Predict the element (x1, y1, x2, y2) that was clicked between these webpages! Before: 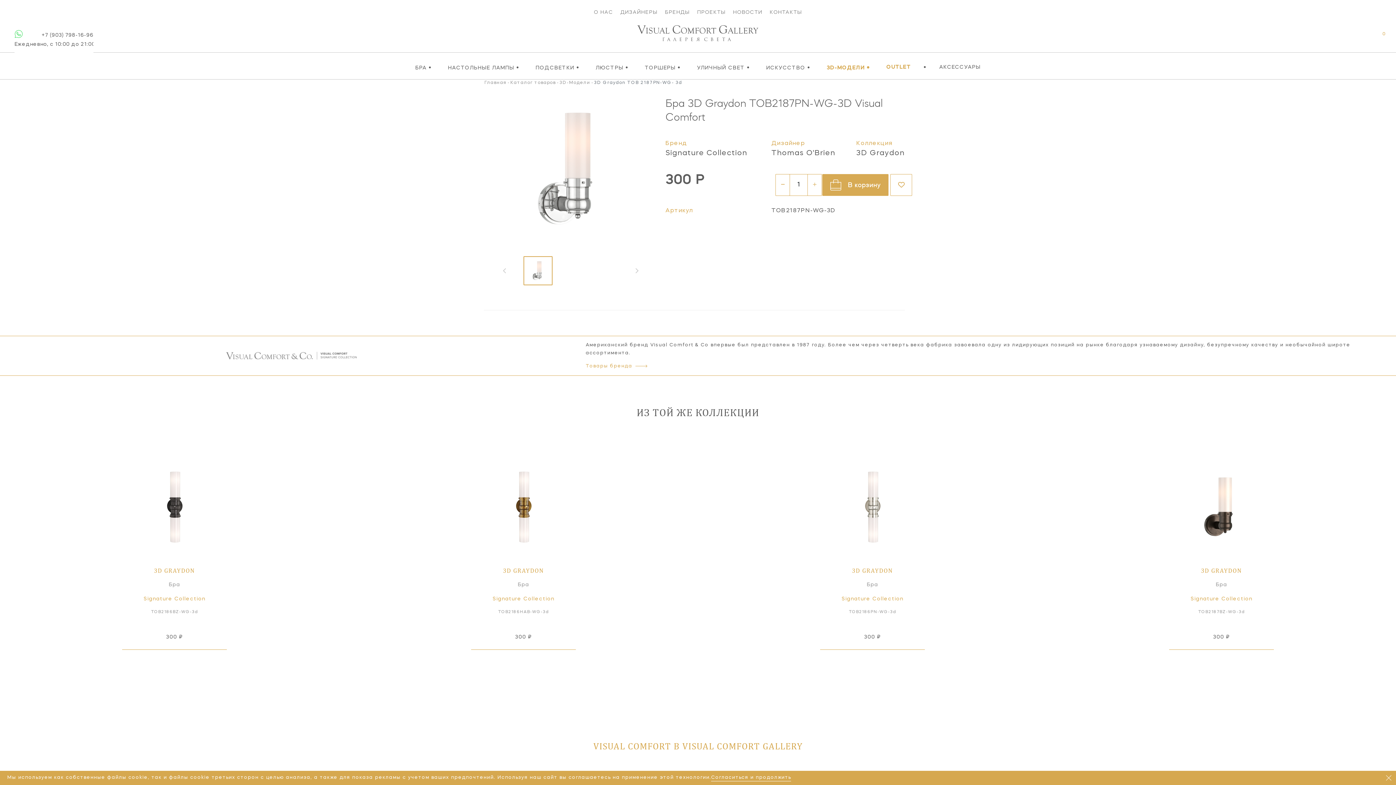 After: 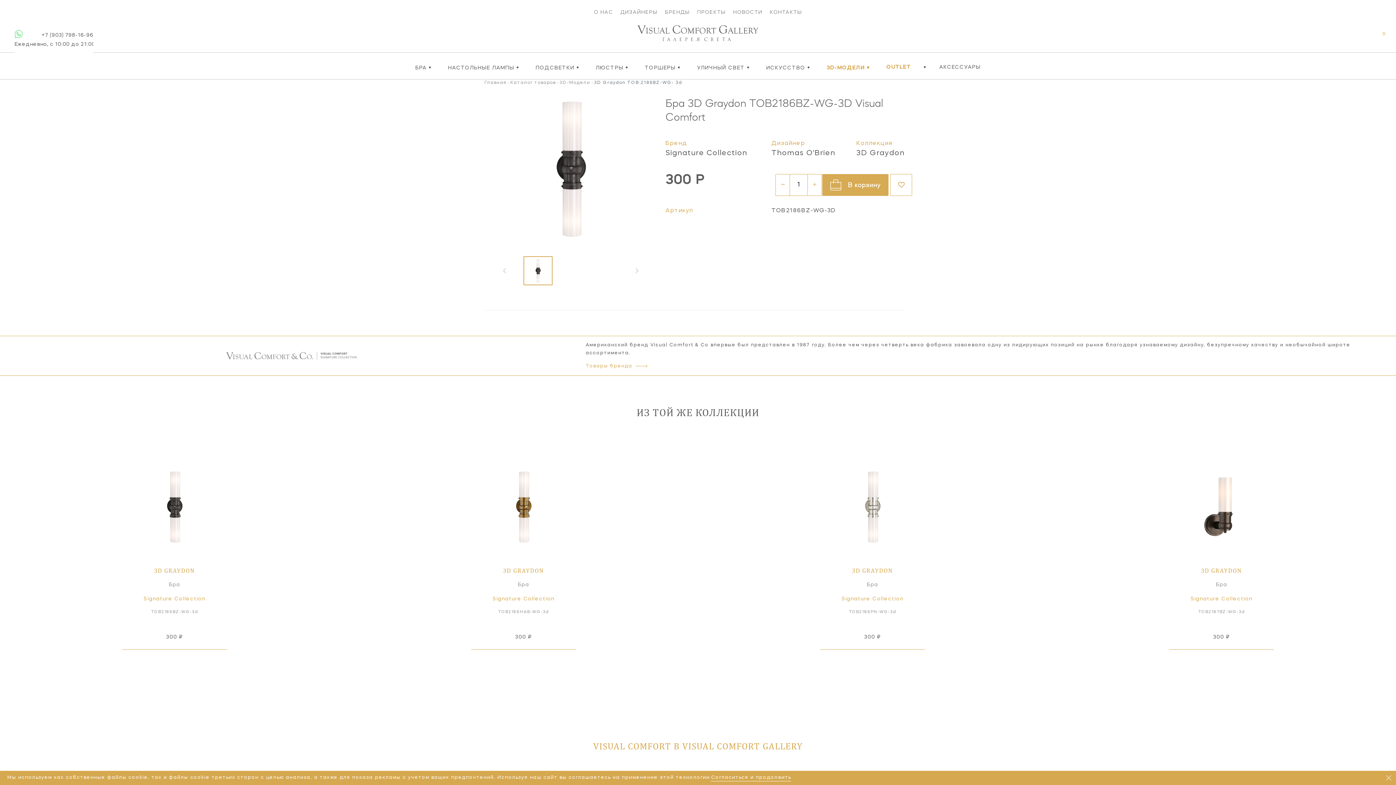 Action: label: 3D GRAYDON
Бра
Signature Collection
TOB2186BZ-WG-3d



300 ₽ bbox: (0, 452, 349, 649)